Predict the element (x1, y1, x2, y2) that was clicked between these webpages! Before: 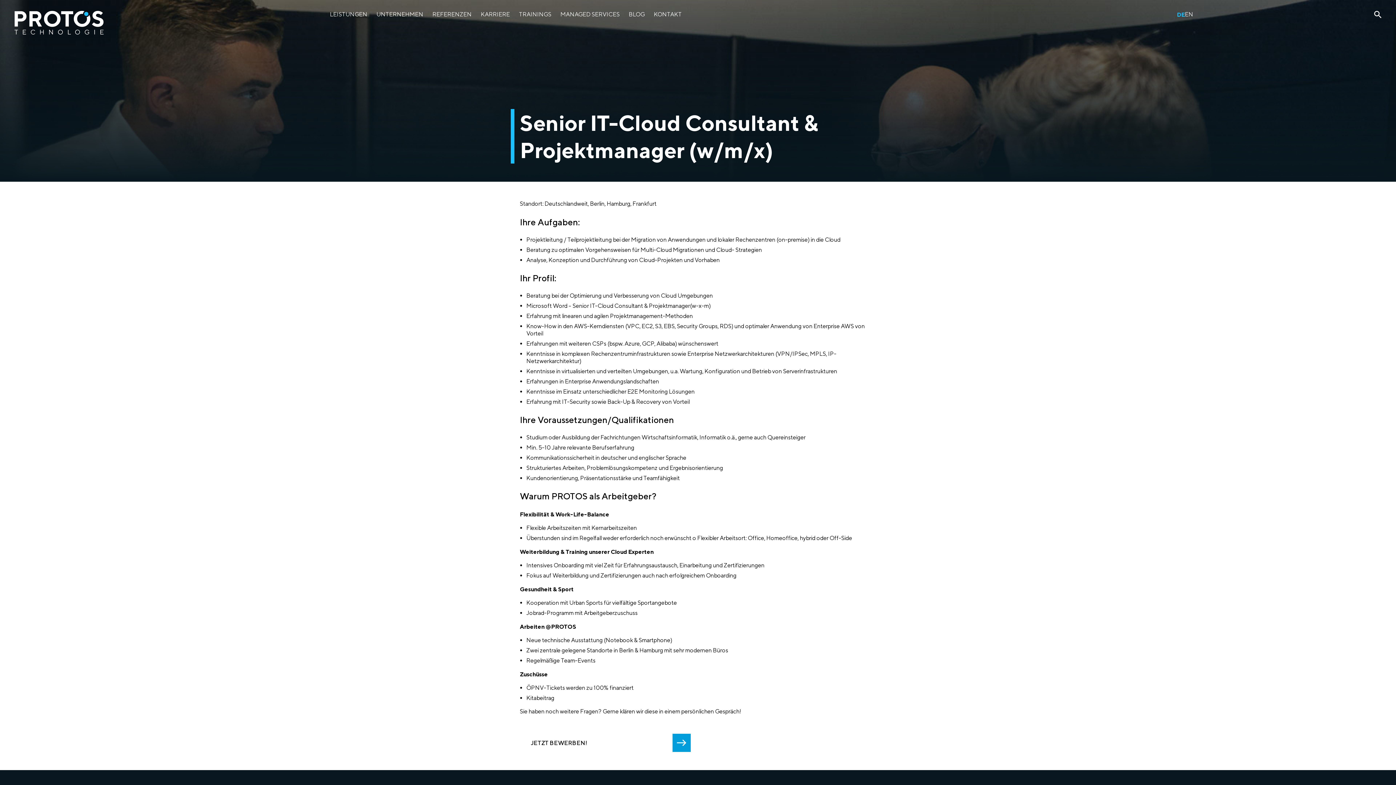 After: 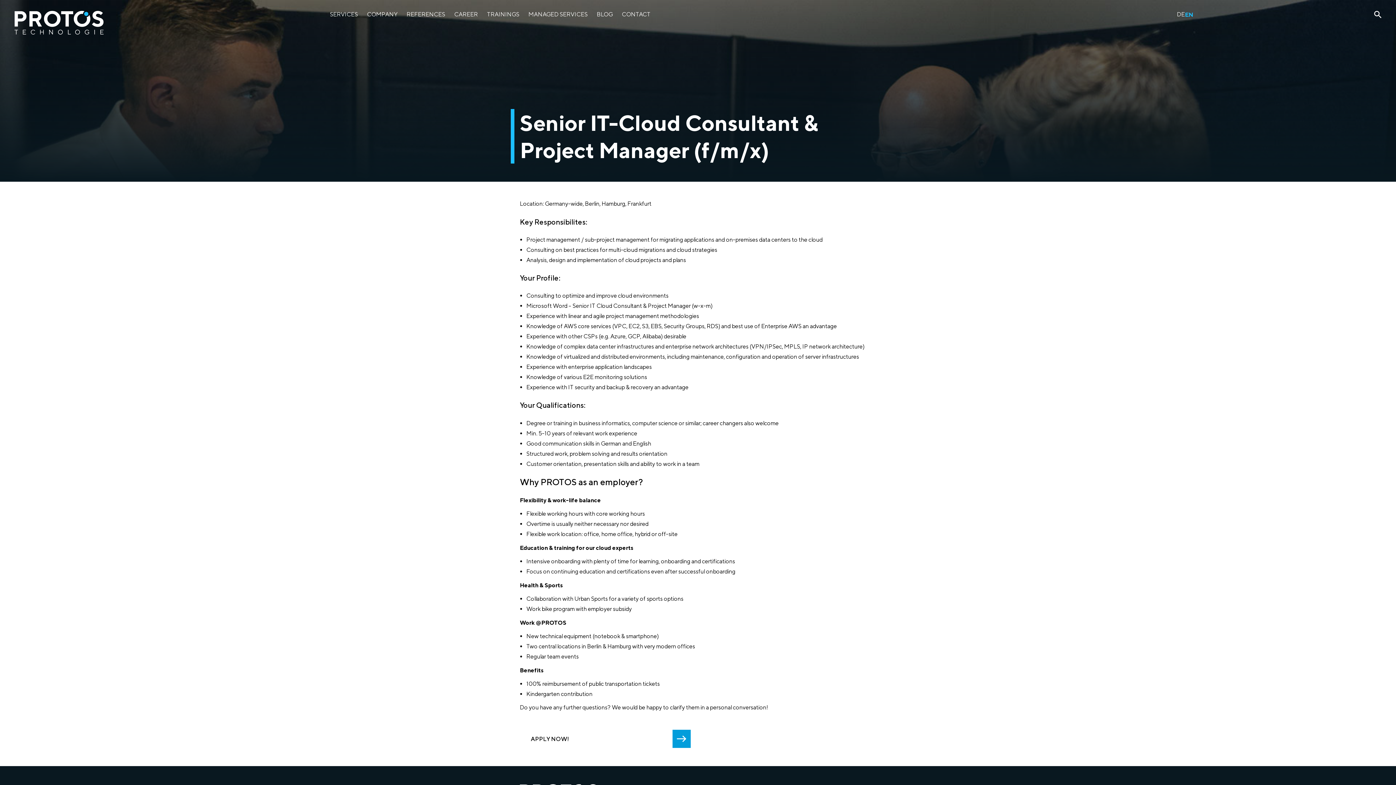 Action: label: EN bbox: (1185, 10, 1193, 17)